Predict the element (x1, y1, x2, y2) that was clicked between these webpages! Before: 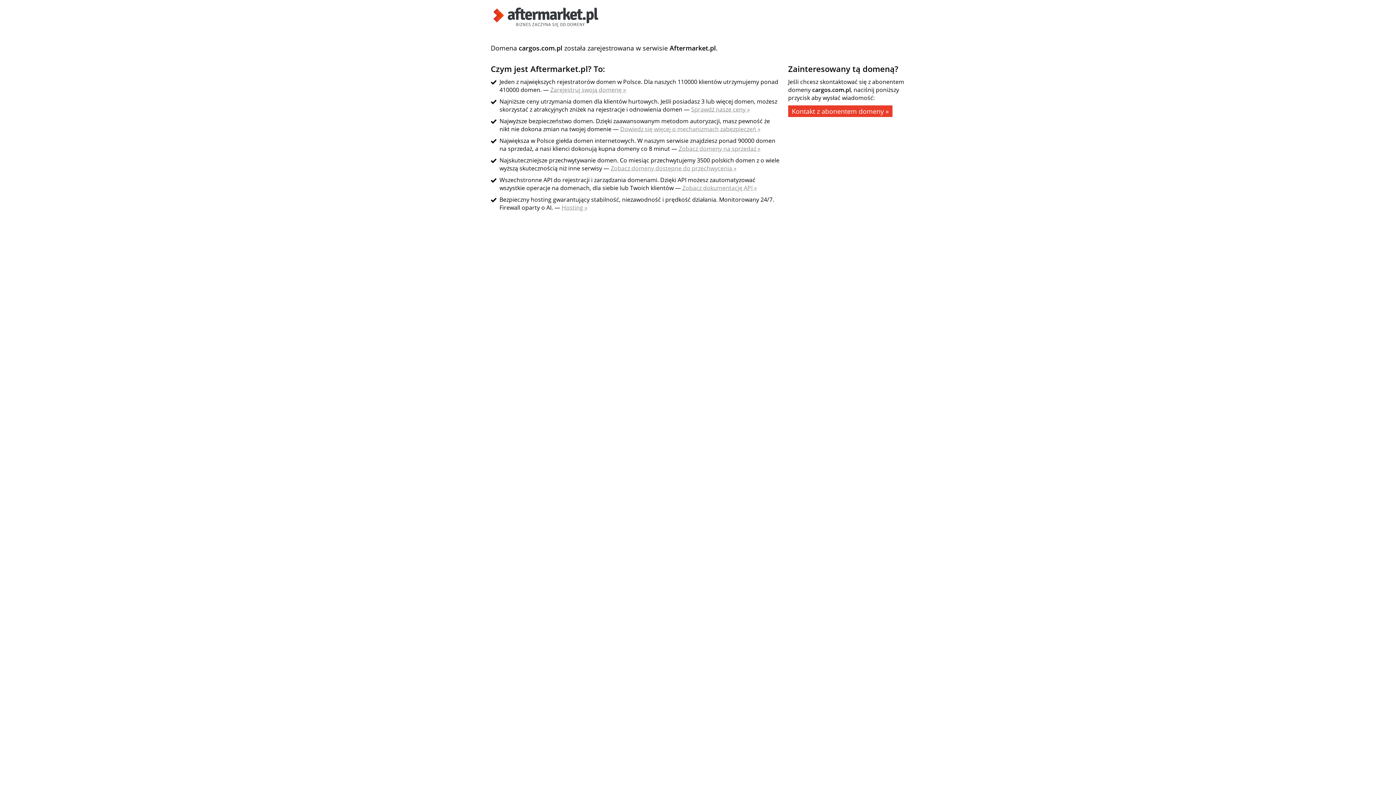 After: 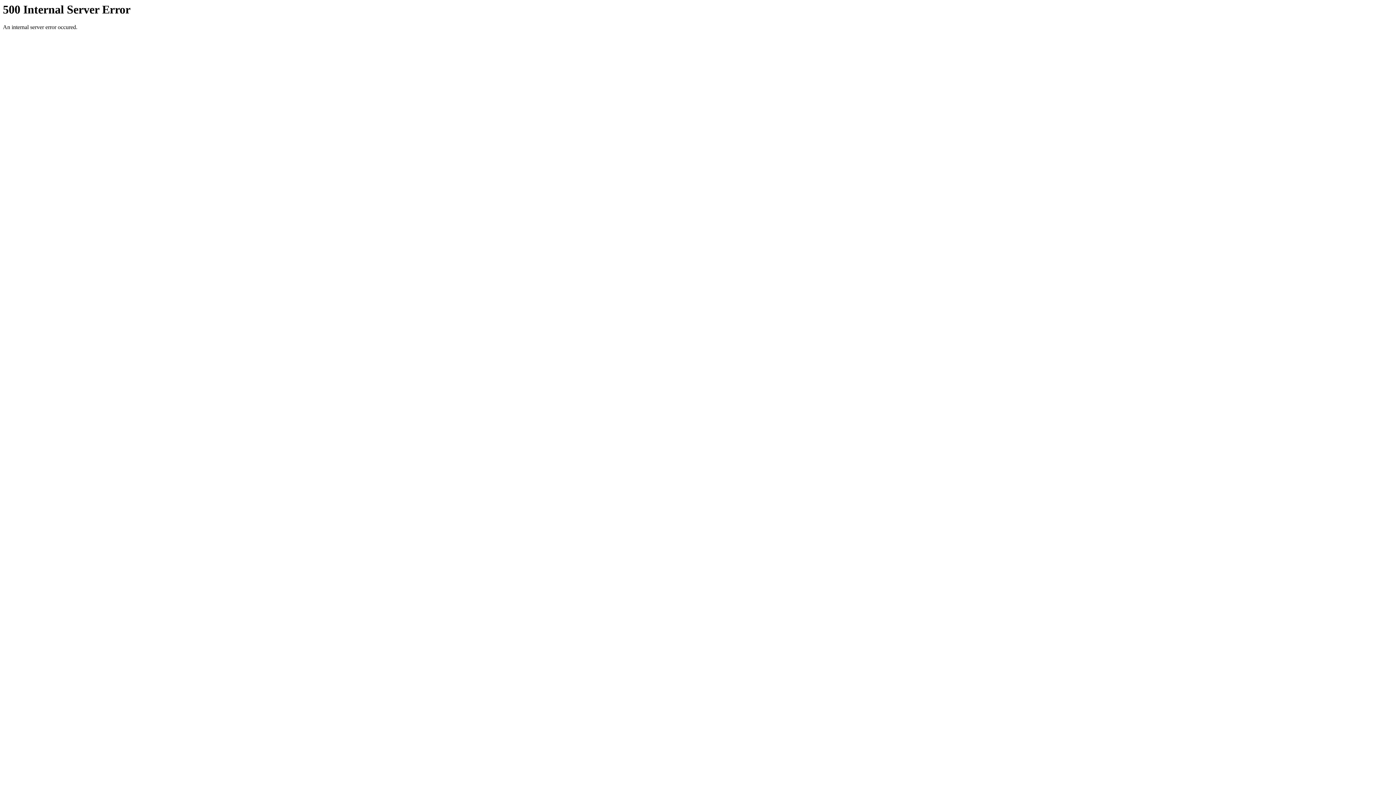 Action: label: Sprawdź nasze ceny » bbox: (691, 105, 750, 113)